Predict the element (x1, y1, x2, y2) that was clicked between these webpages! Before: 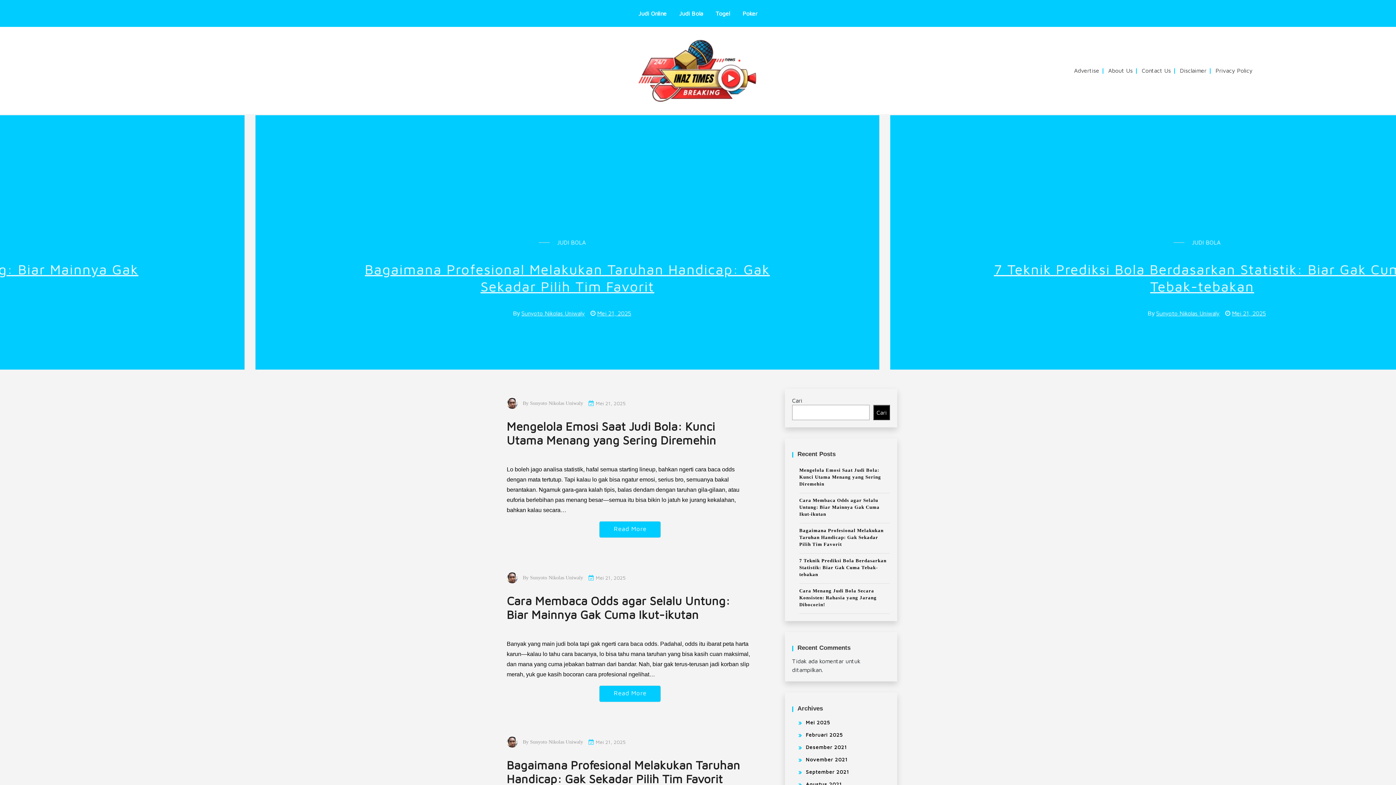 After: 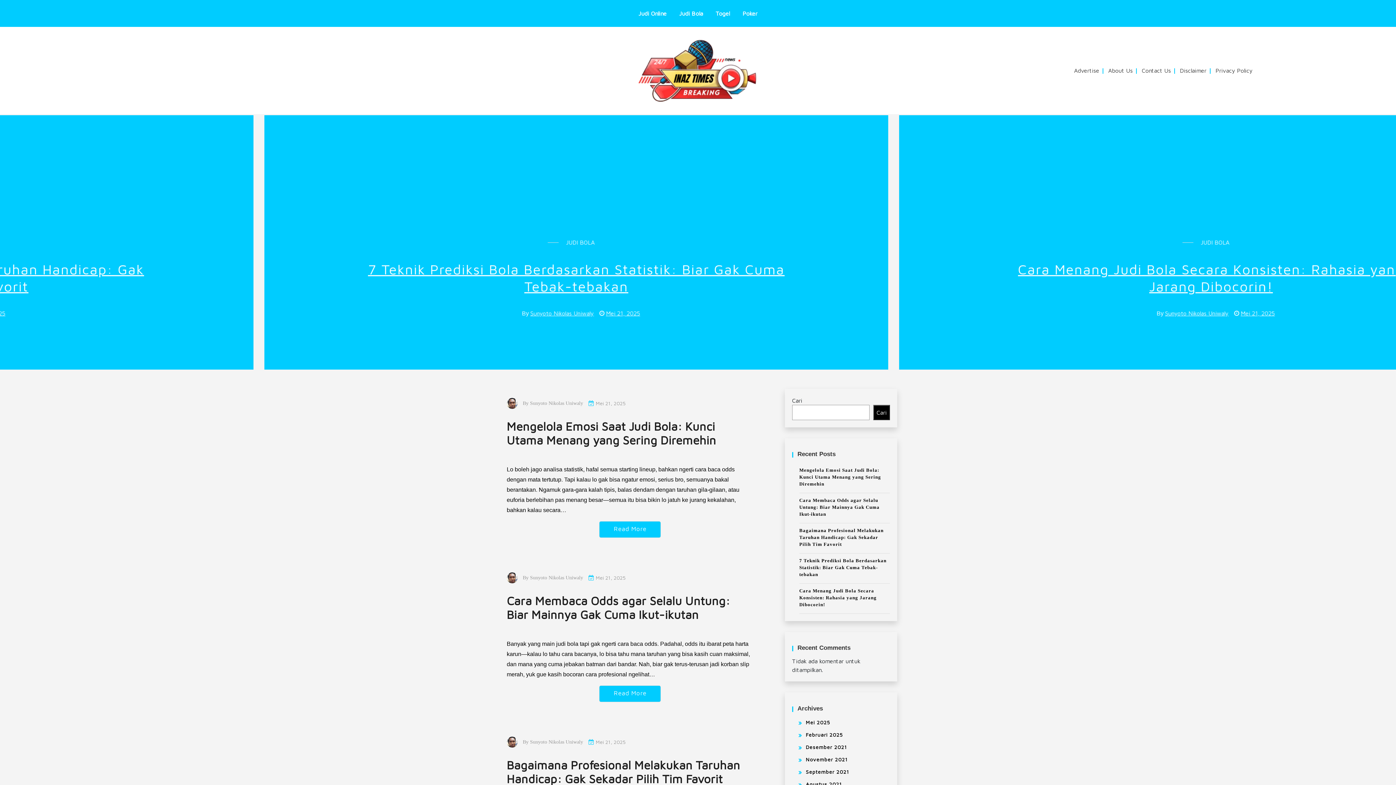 Action: label: September 2021 bbox: (806, 768, 849, 775)